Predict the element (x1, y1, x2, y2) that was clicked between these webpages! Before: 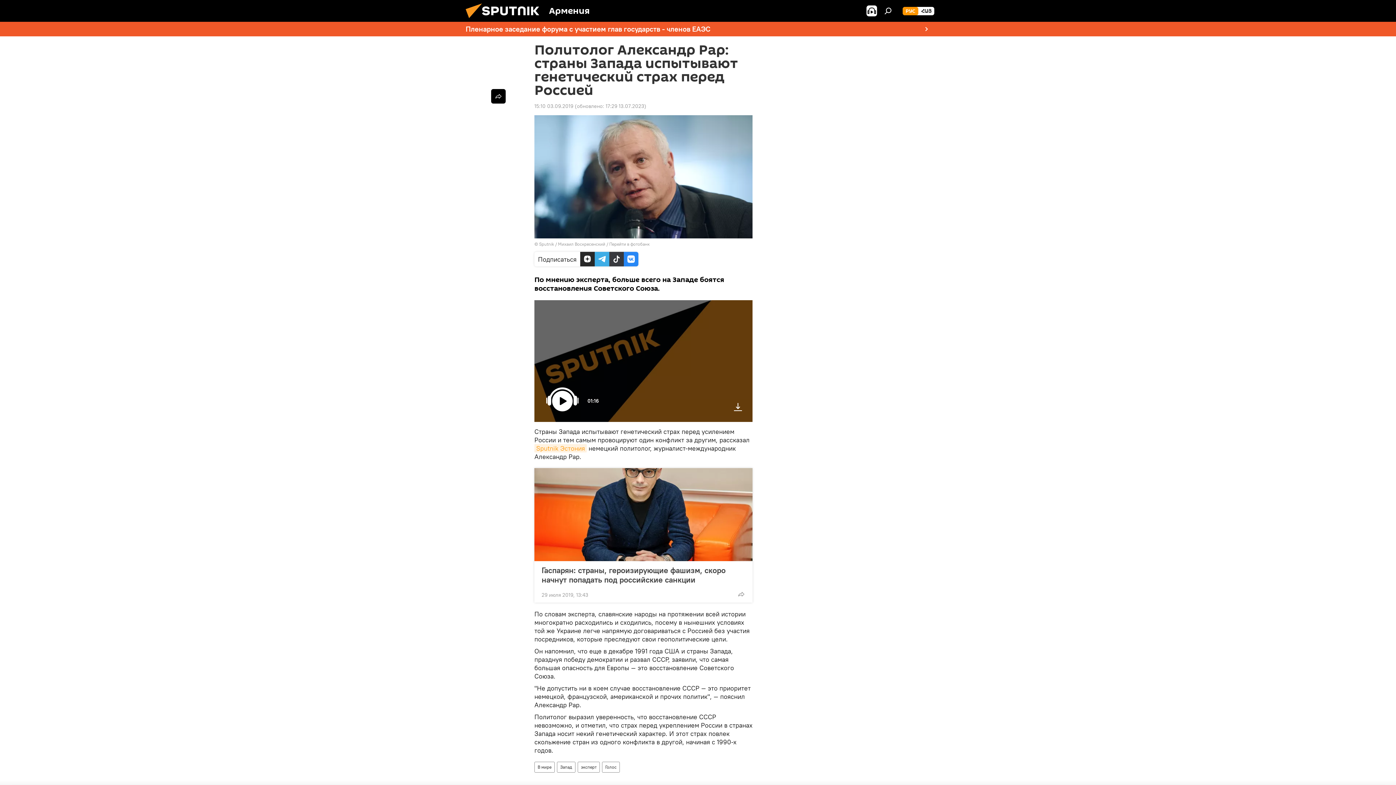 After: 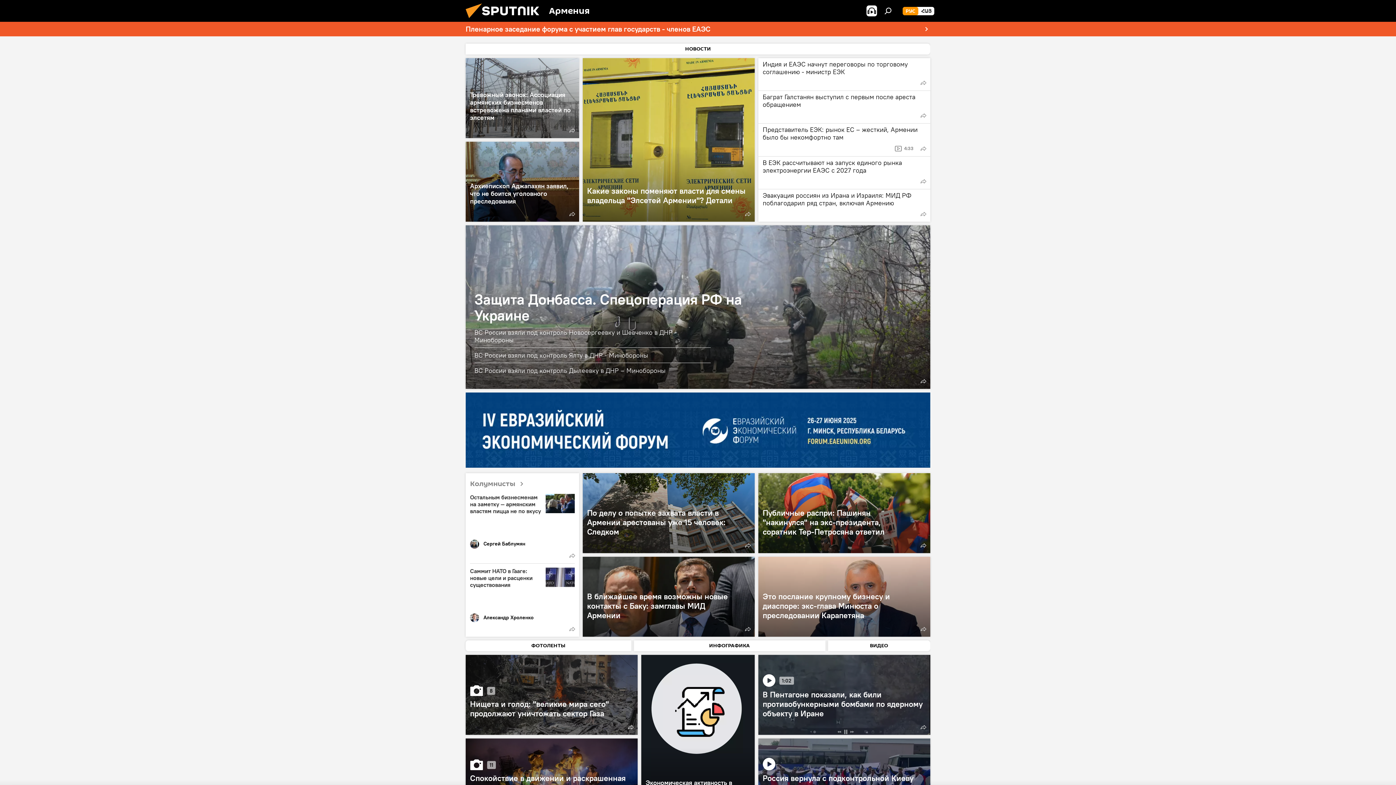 Action: bbox: (461, 16, 549, 23)